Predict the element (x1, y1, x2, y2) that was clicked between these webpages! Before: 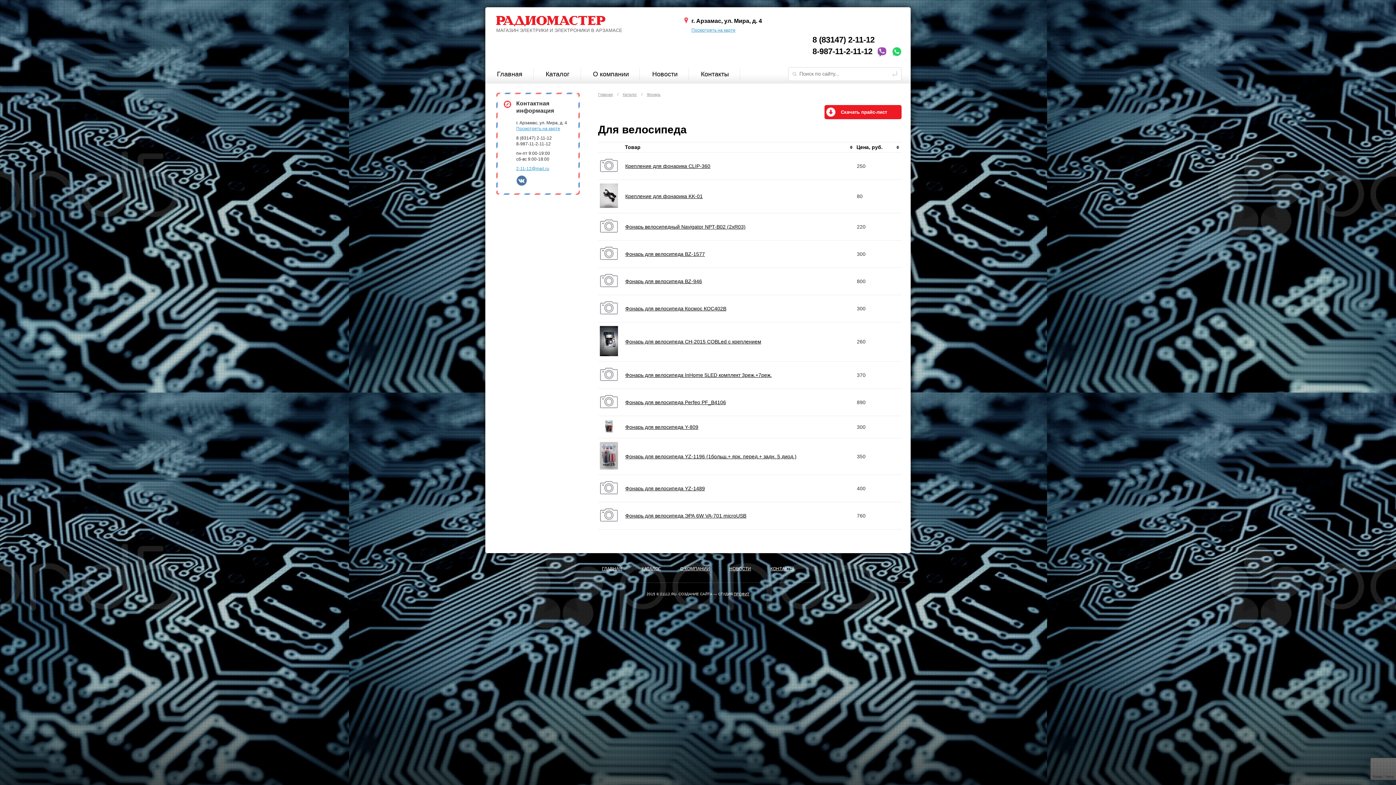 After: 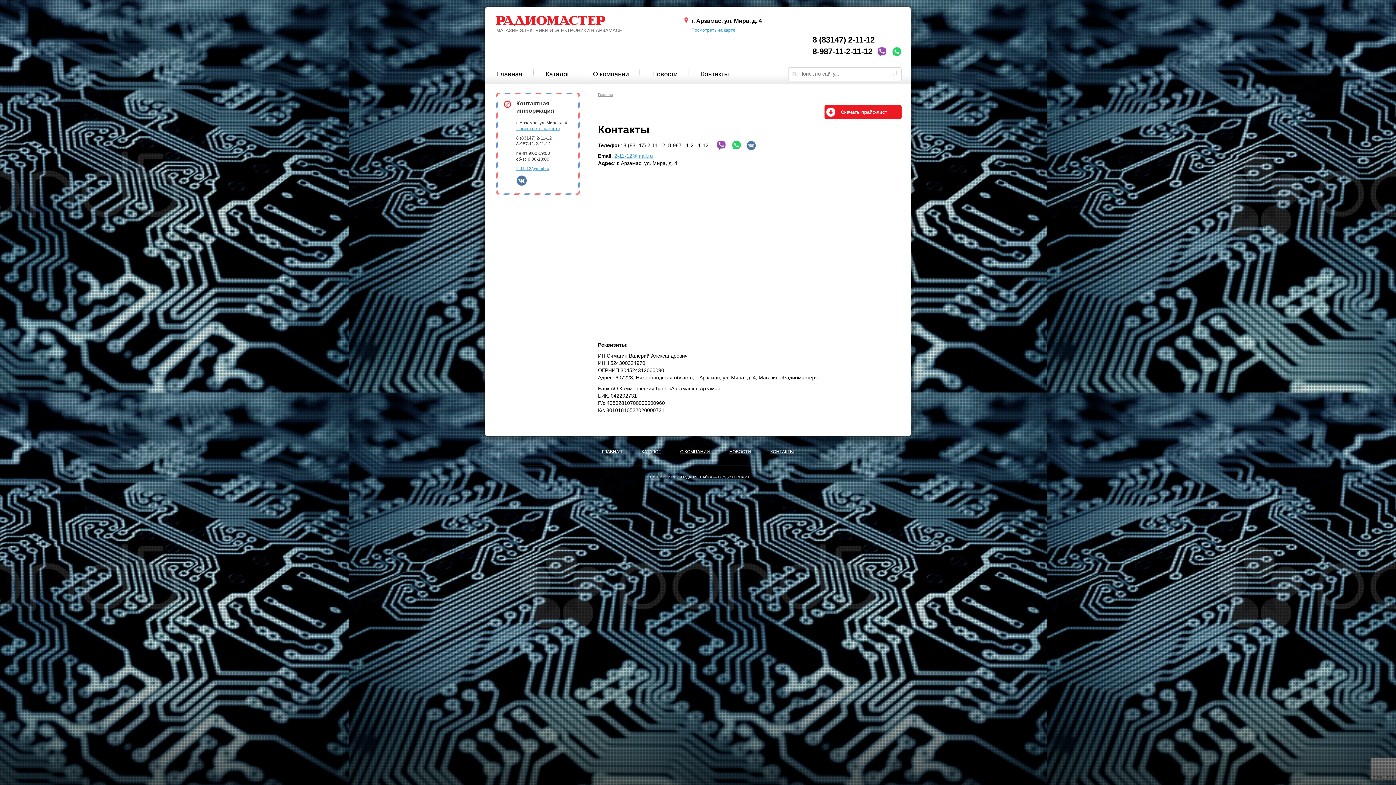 Action: label: КОНТАКТЫ bbox: (770, 566, 794, 572)